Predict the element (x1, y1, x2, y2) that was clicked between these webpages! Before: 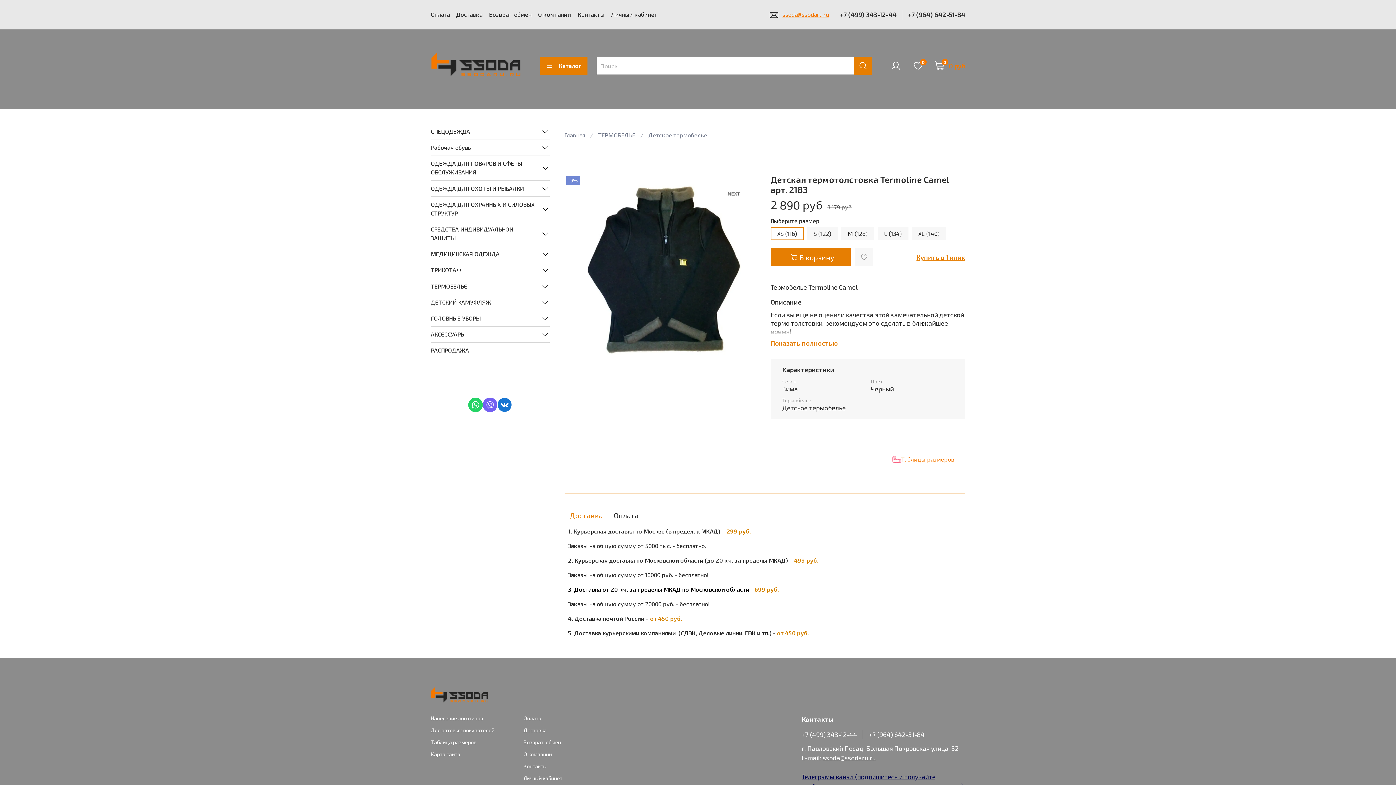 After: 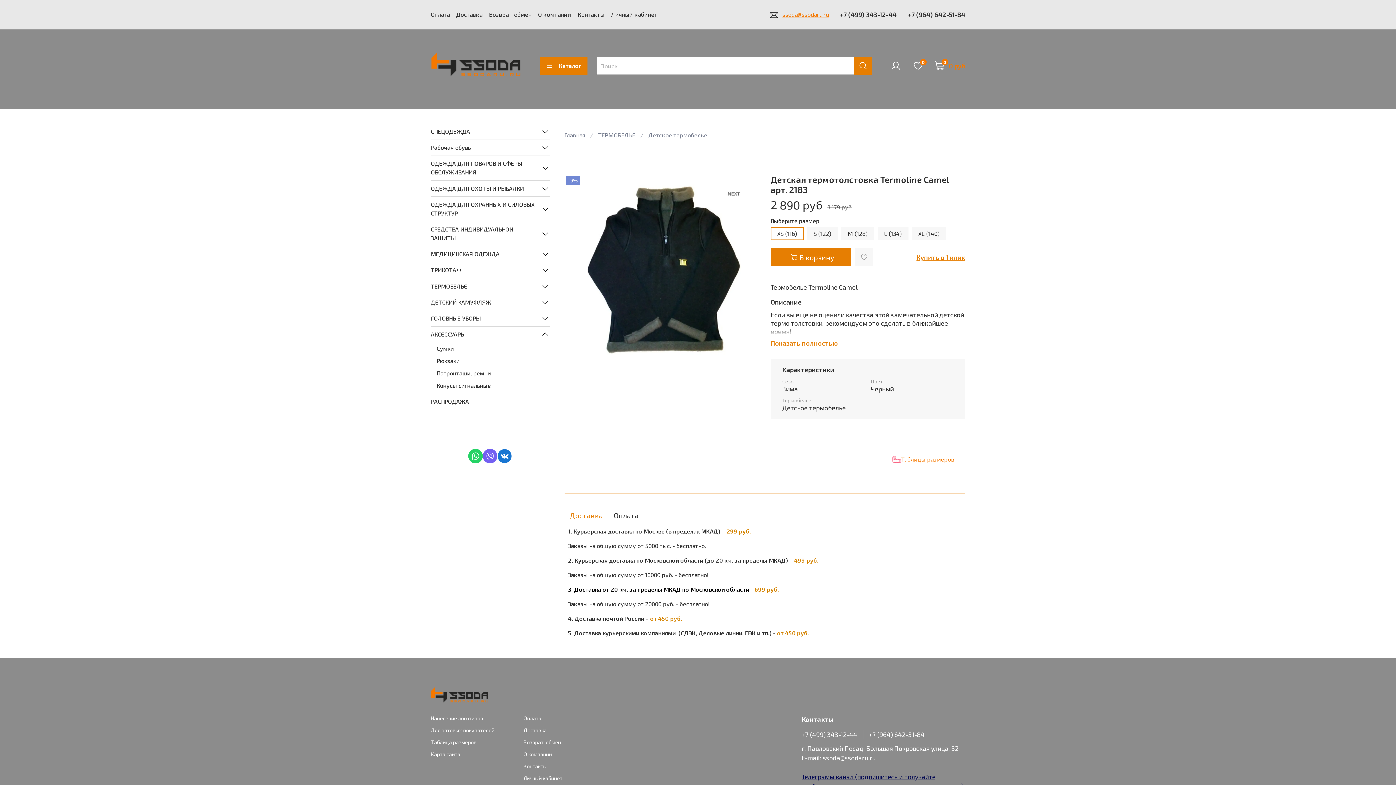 Action: bbox: (540, 330, 549, 338)